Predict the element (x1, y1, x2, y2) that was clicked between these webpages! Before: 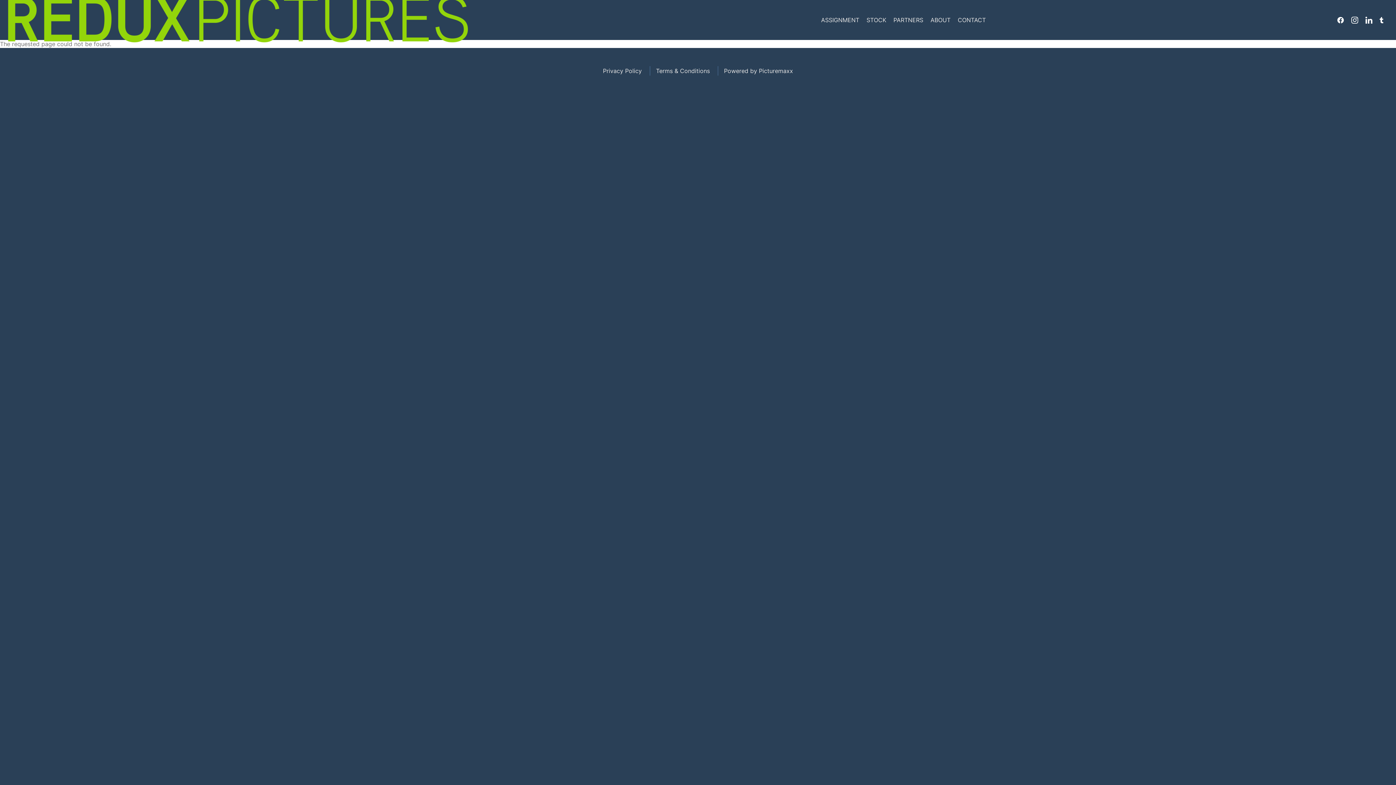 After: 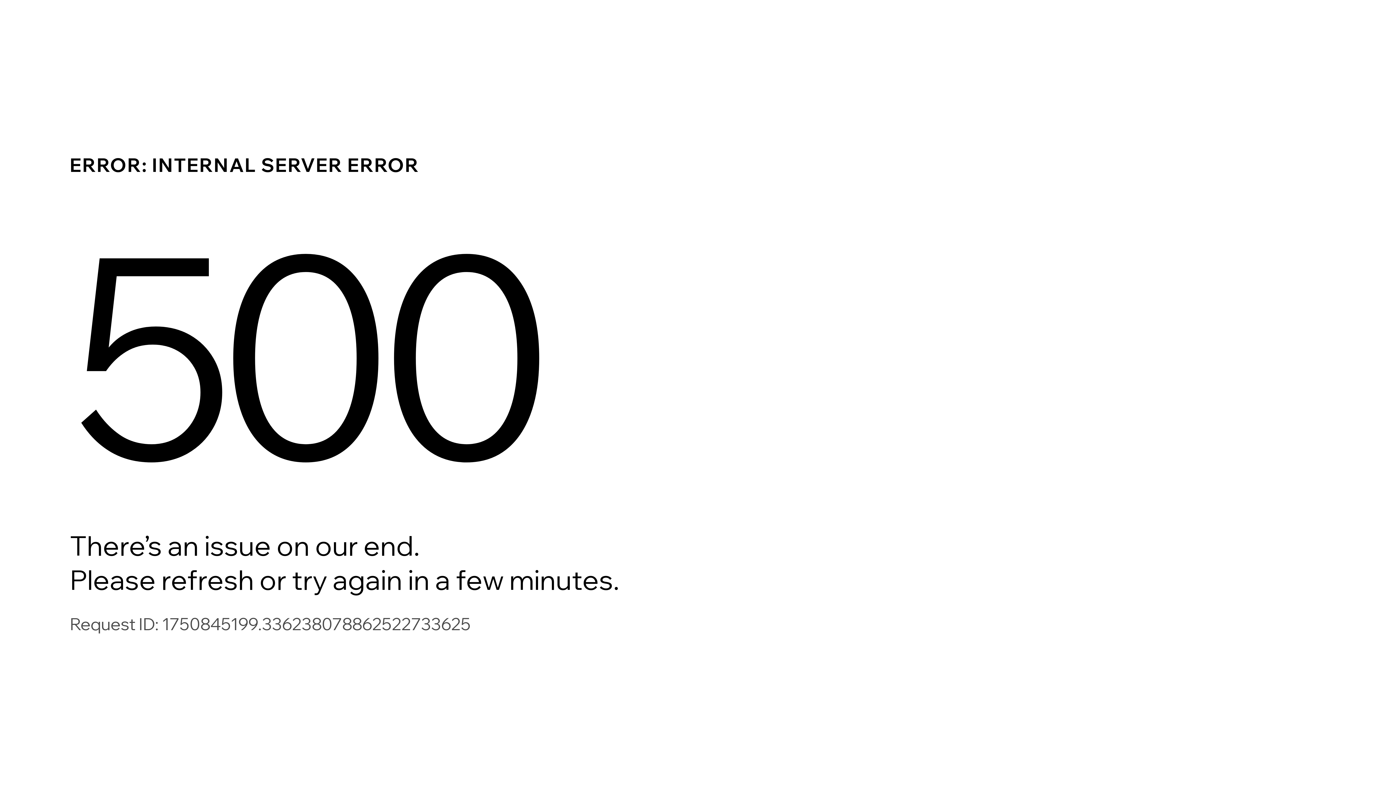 Action: label: Powered by Picturemaxx bbox: (724, 67, 793, 74)